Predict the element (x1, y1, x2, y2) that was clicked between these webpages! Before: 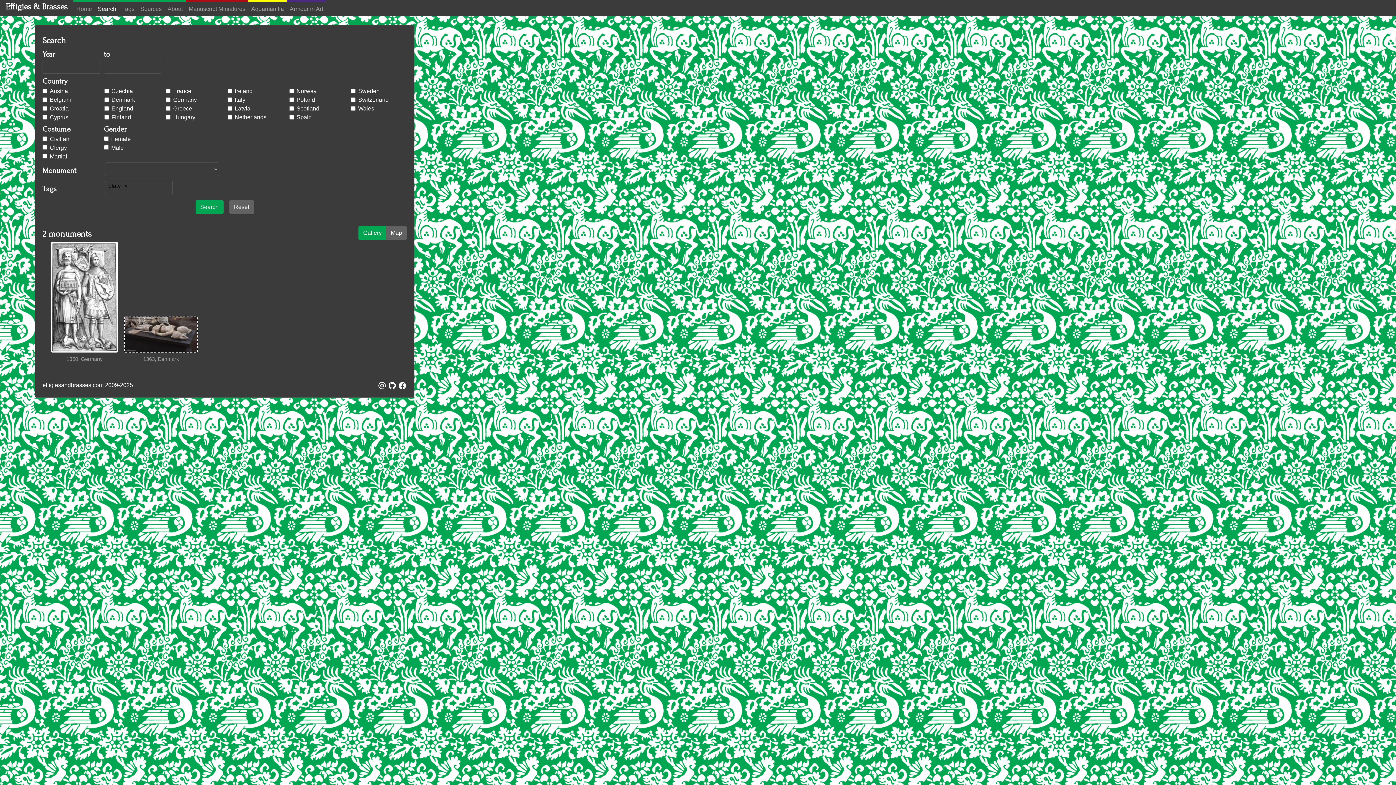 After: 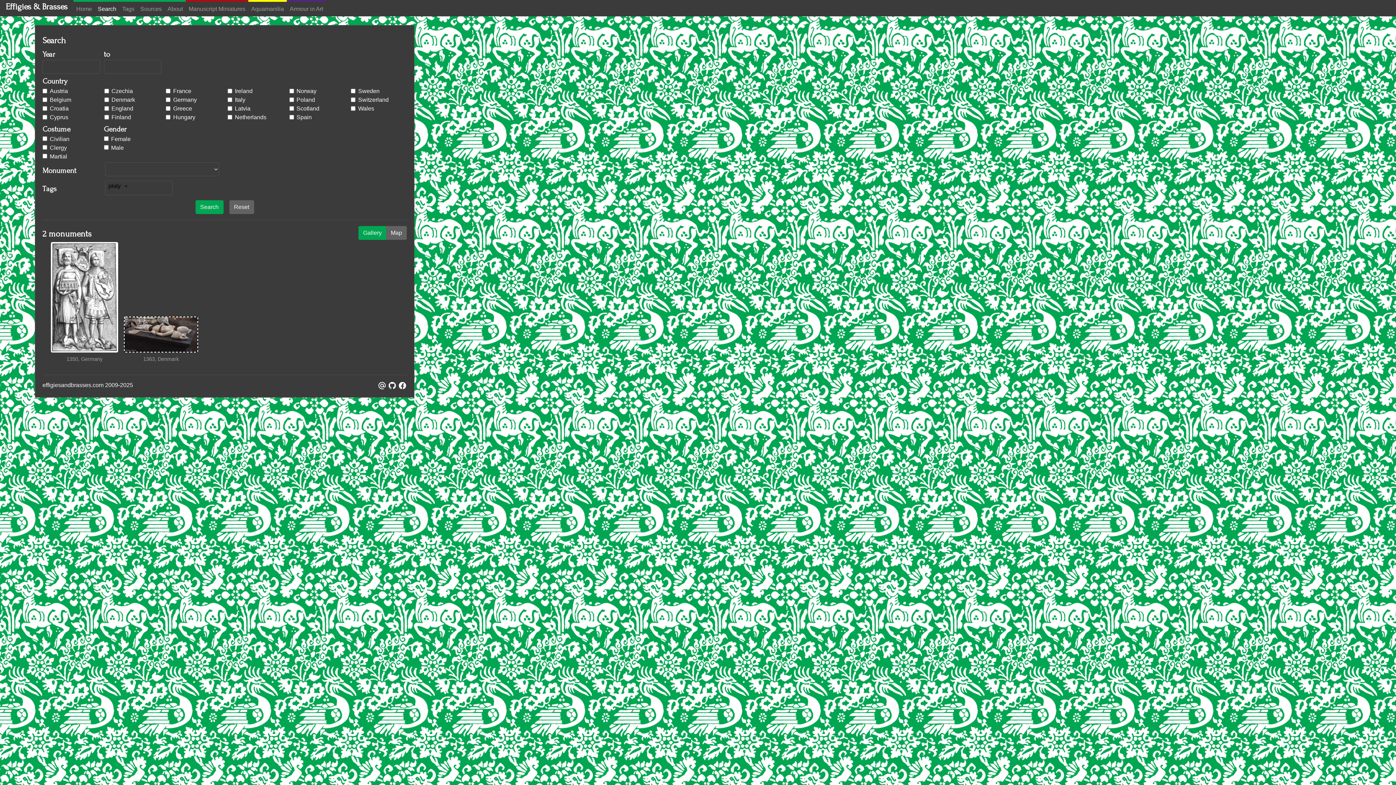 Action: bbox: (377, 382, 386, 388)